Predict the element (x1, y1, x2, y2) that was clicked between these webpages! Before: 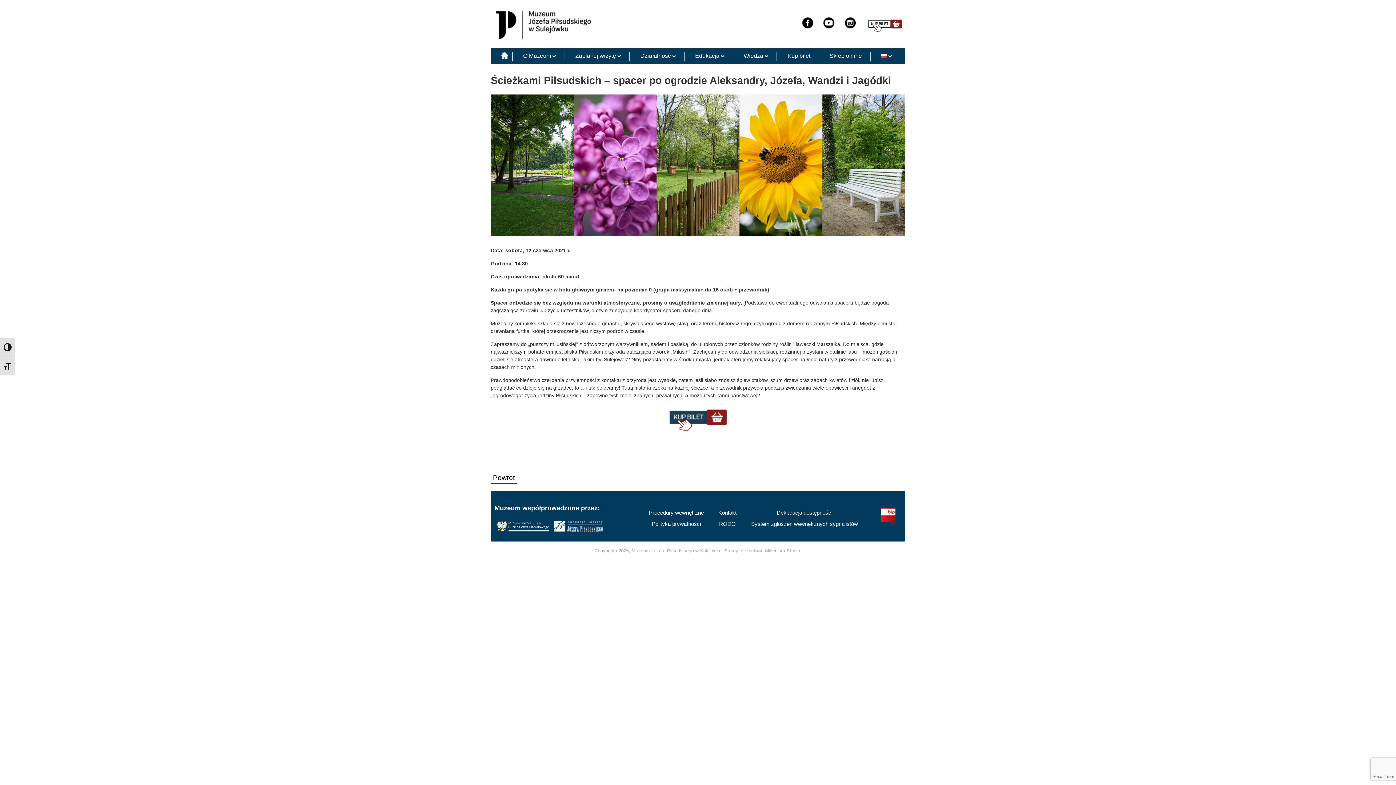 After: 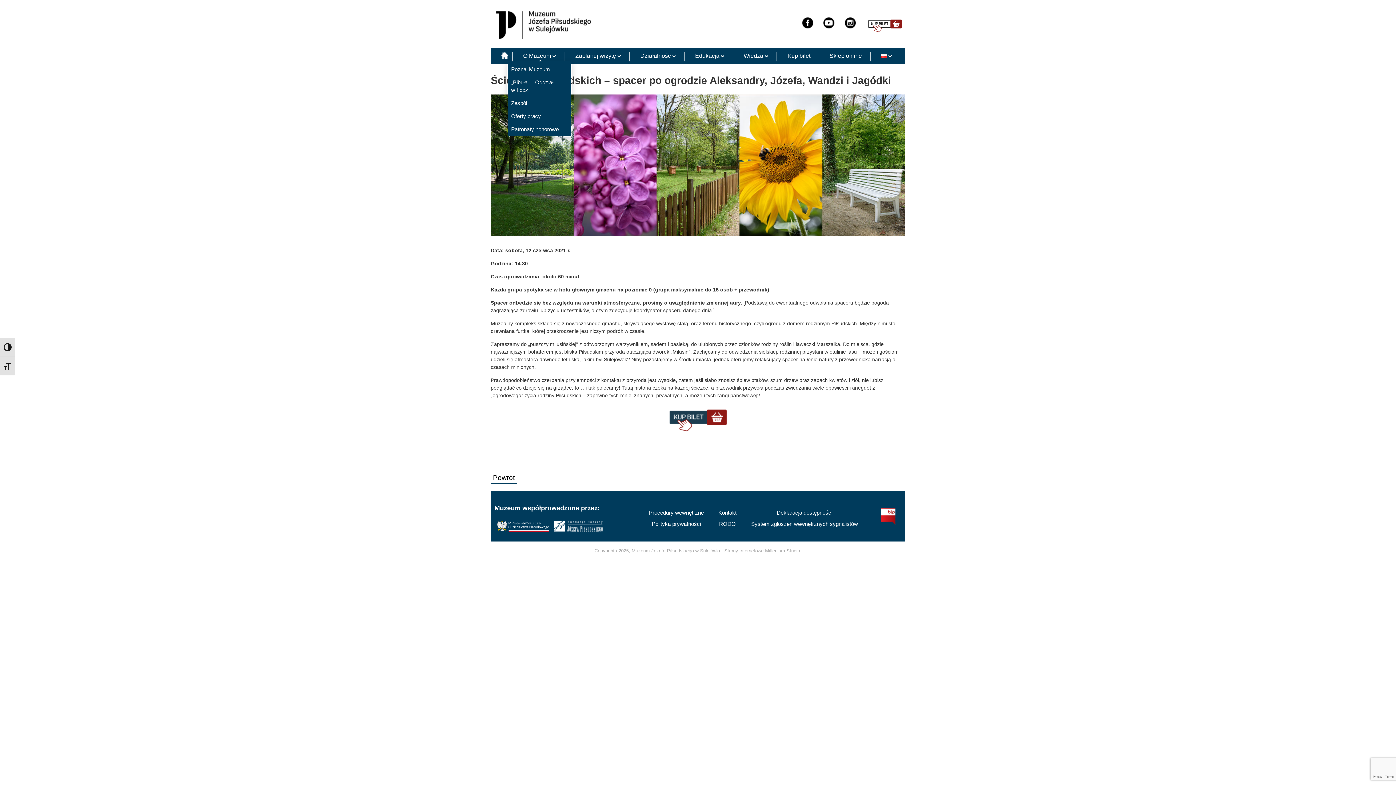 Action: bbox: (523, 52, 551, 58) label: O Muzeum